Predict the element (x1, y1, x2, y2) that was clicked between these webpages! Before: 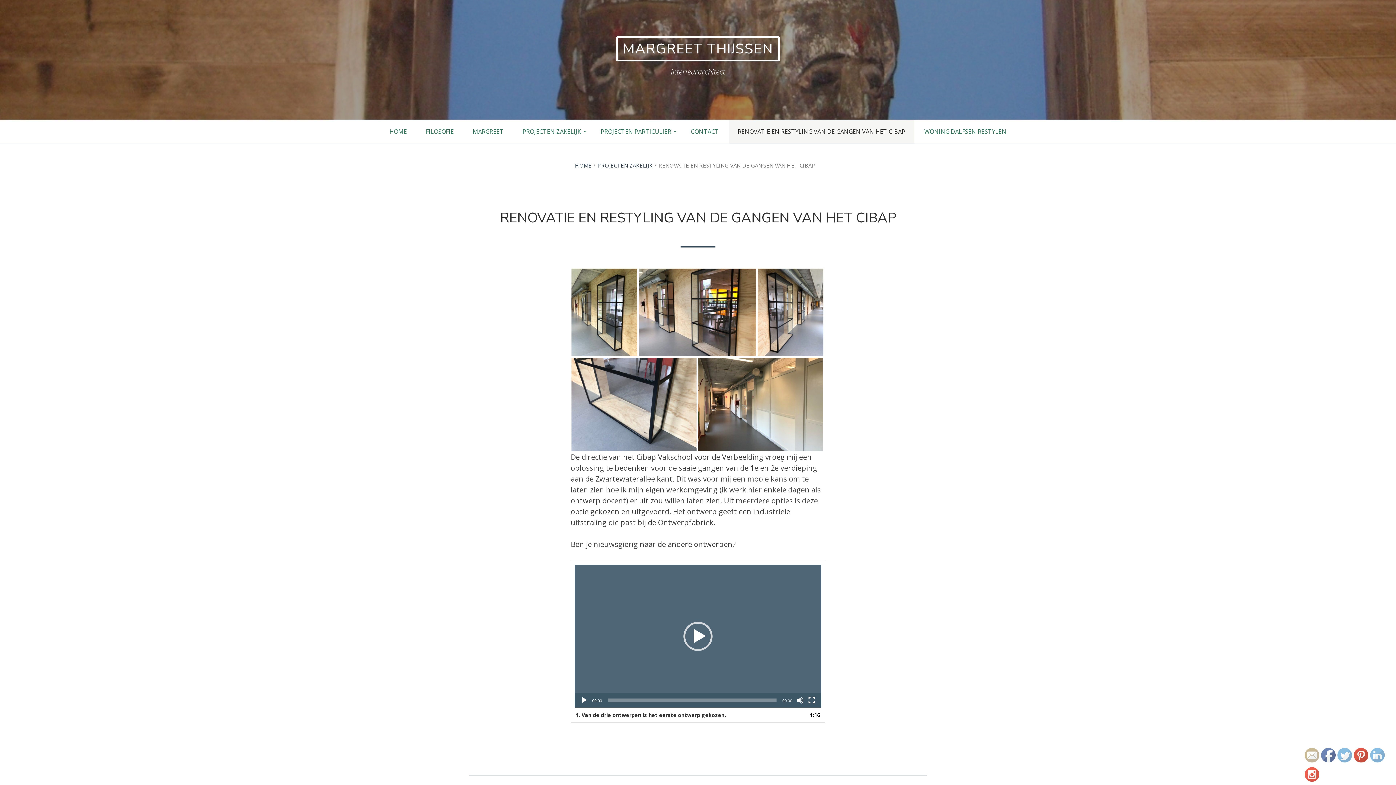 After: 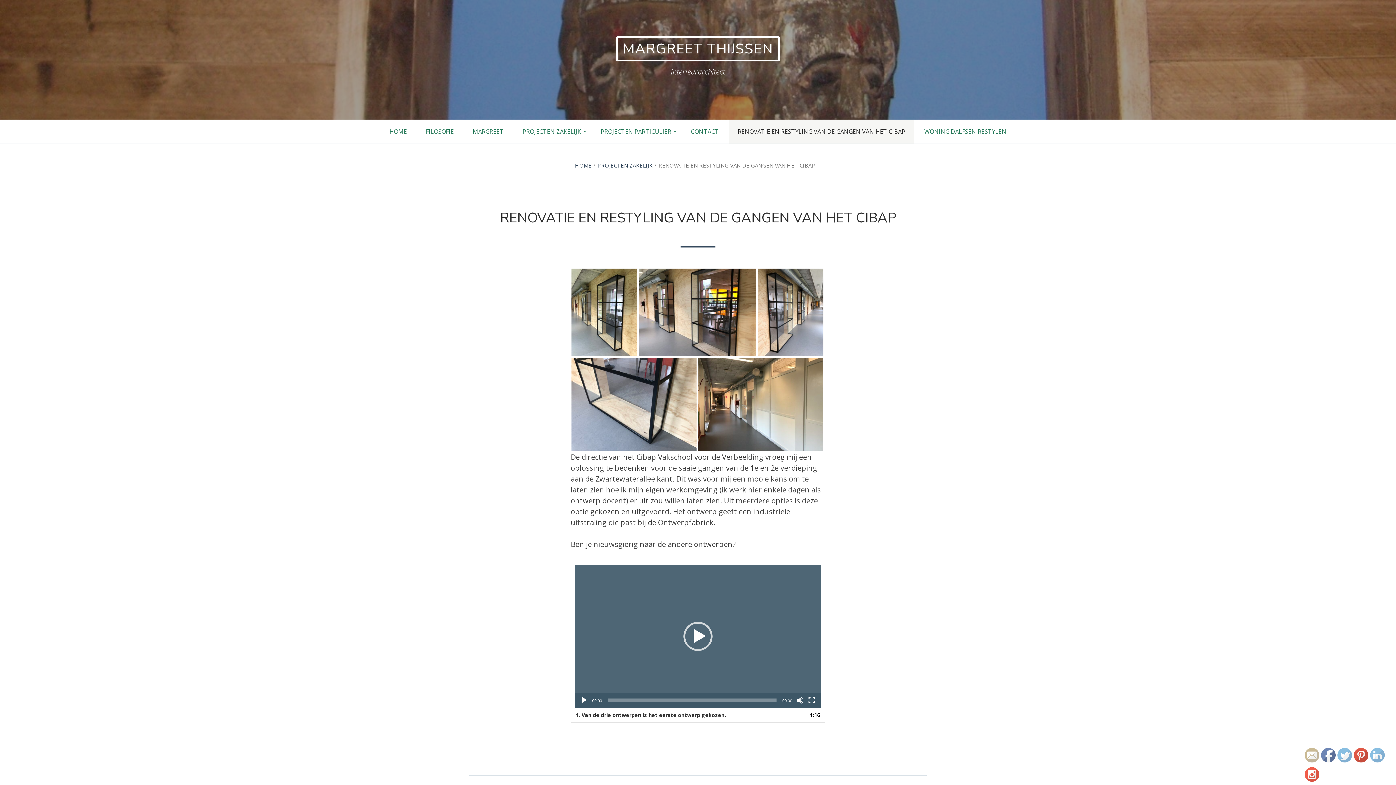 Action: bbox: (1338, 748, 1352, 765)